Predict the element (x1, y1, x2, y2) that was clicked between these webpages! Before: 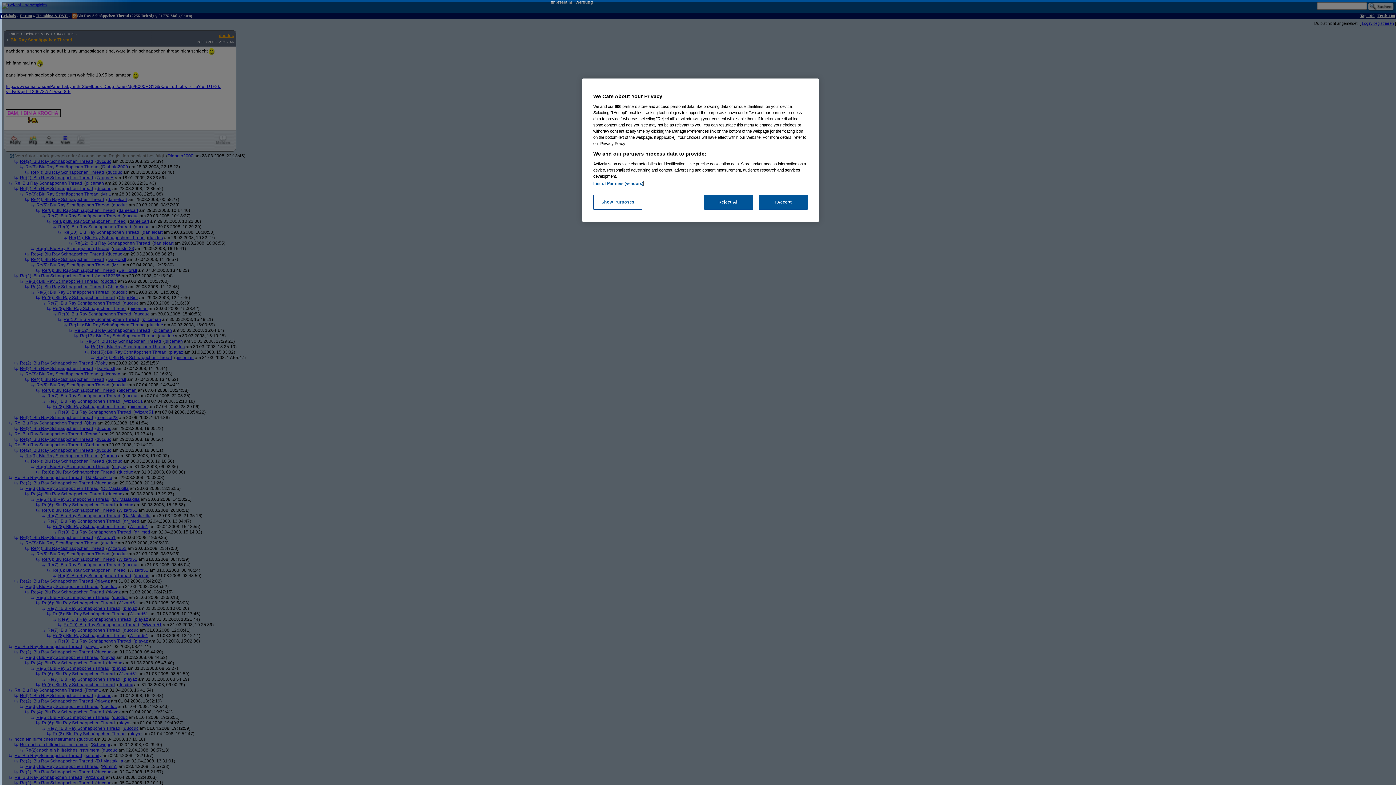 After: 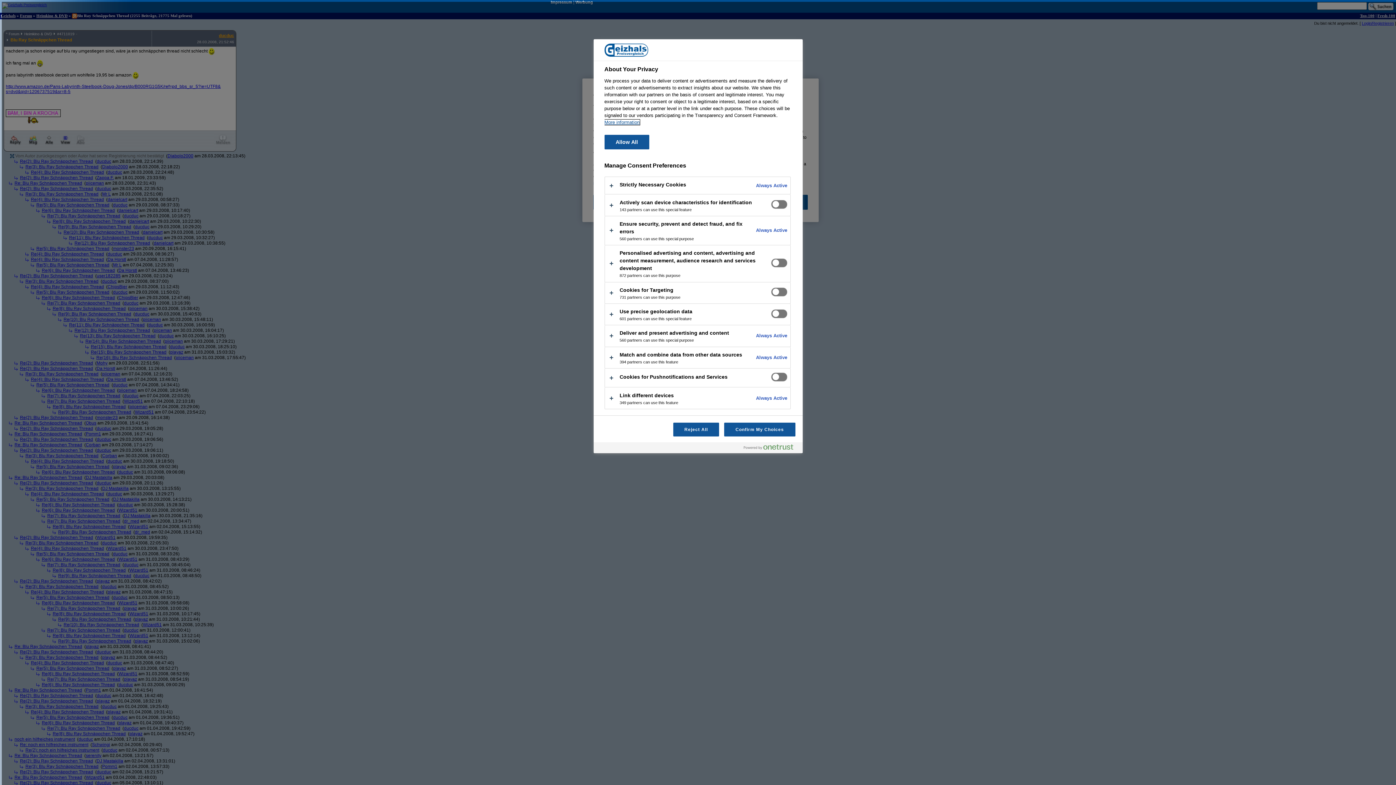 Action: label: Show Purposes bbox: (593, 194, 642, 209)